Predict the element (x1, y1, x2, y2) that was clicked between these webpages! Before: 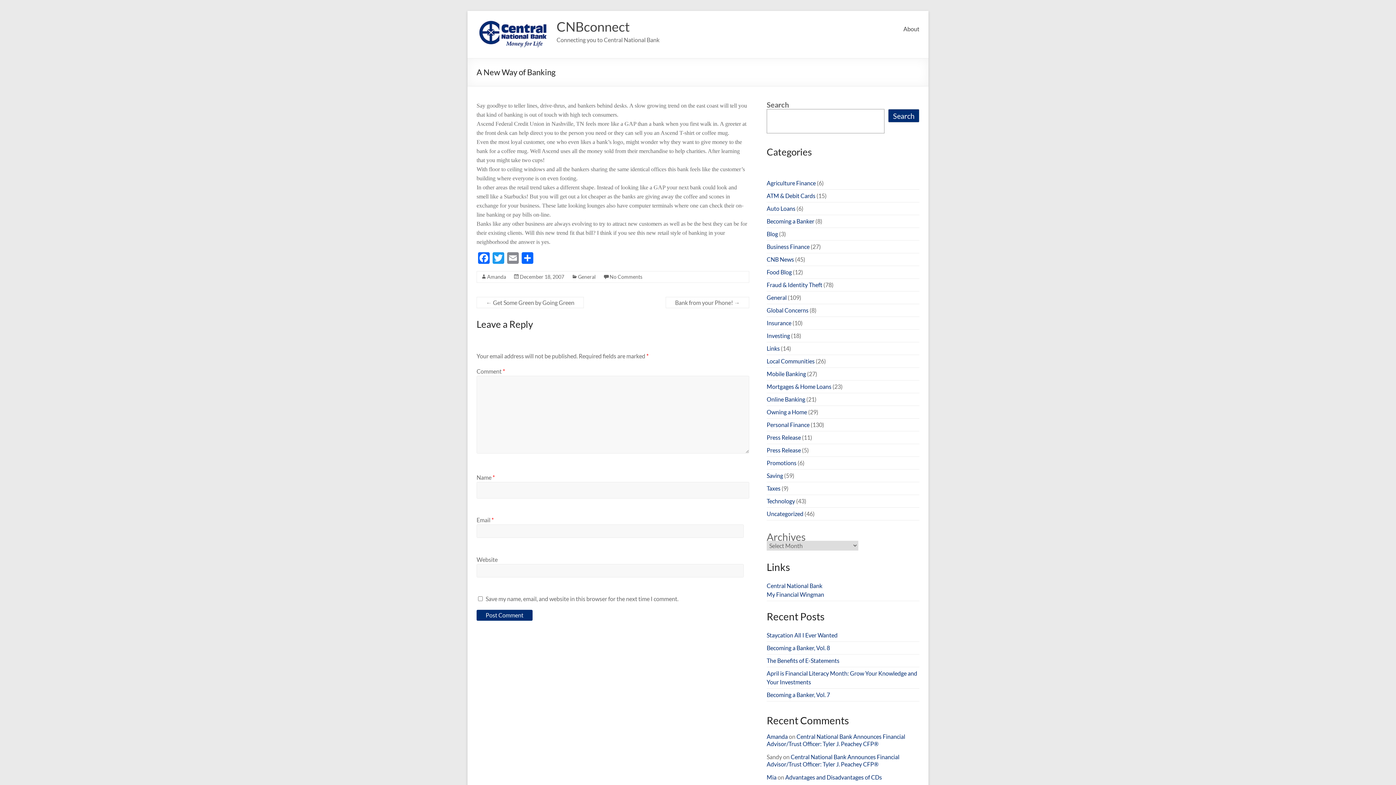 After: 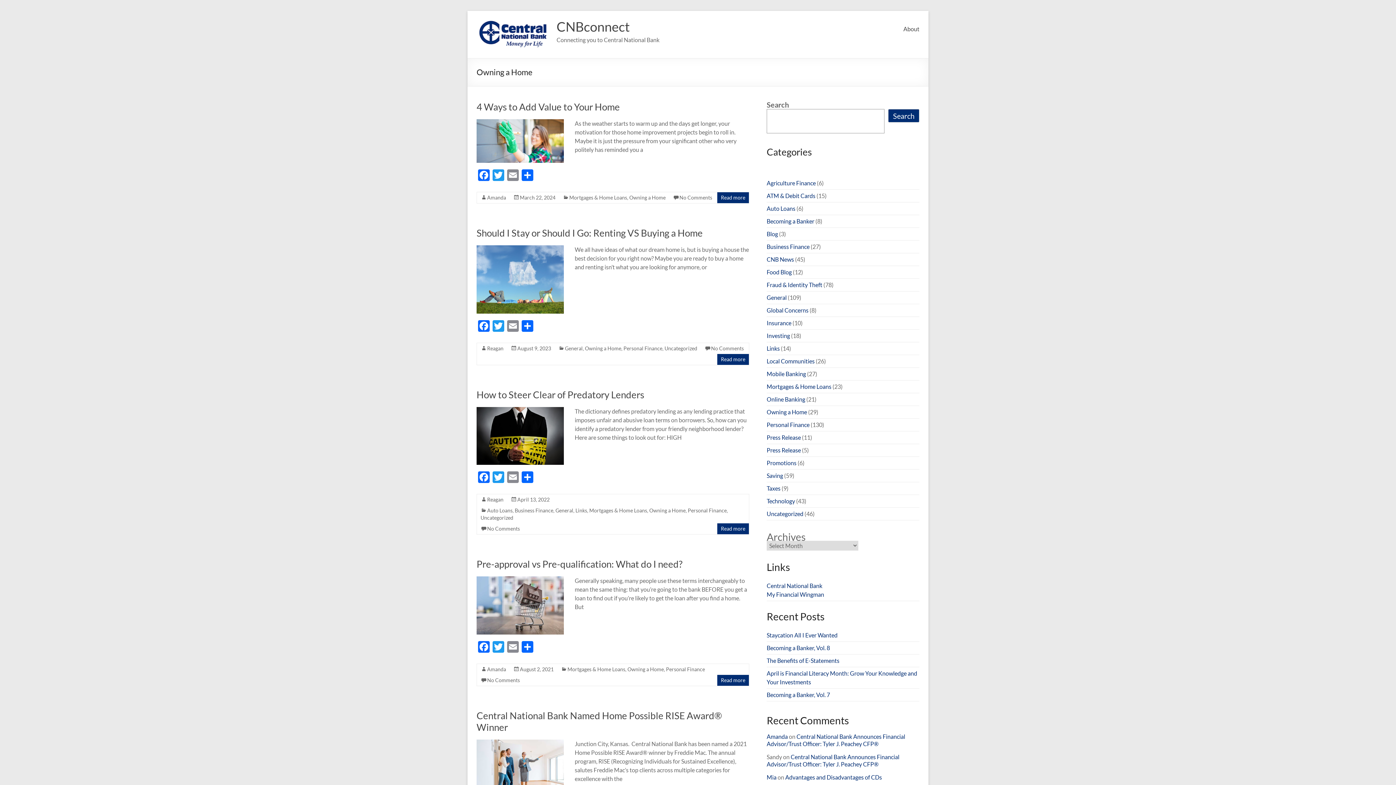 Action: bbox: (766, 408, 807, 415) label: Owning a Home